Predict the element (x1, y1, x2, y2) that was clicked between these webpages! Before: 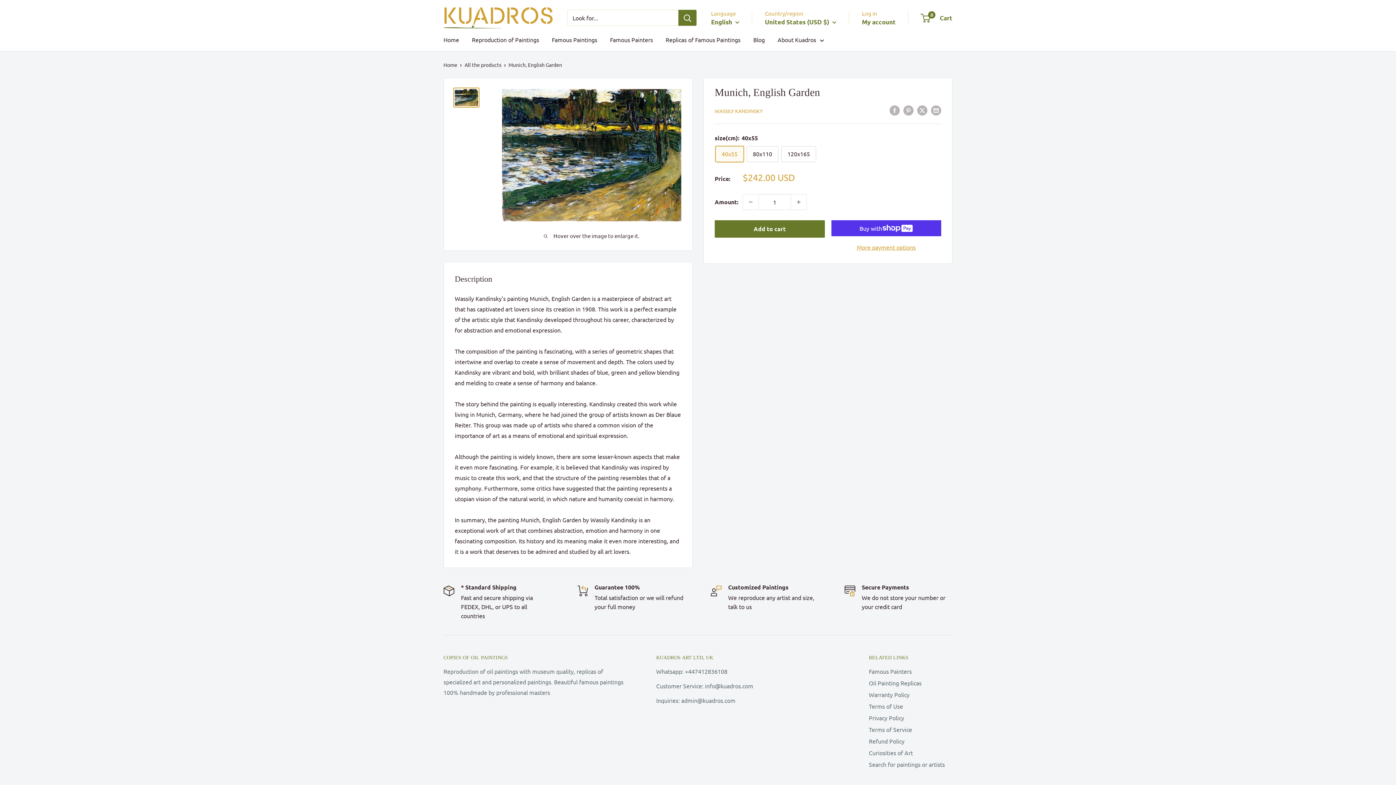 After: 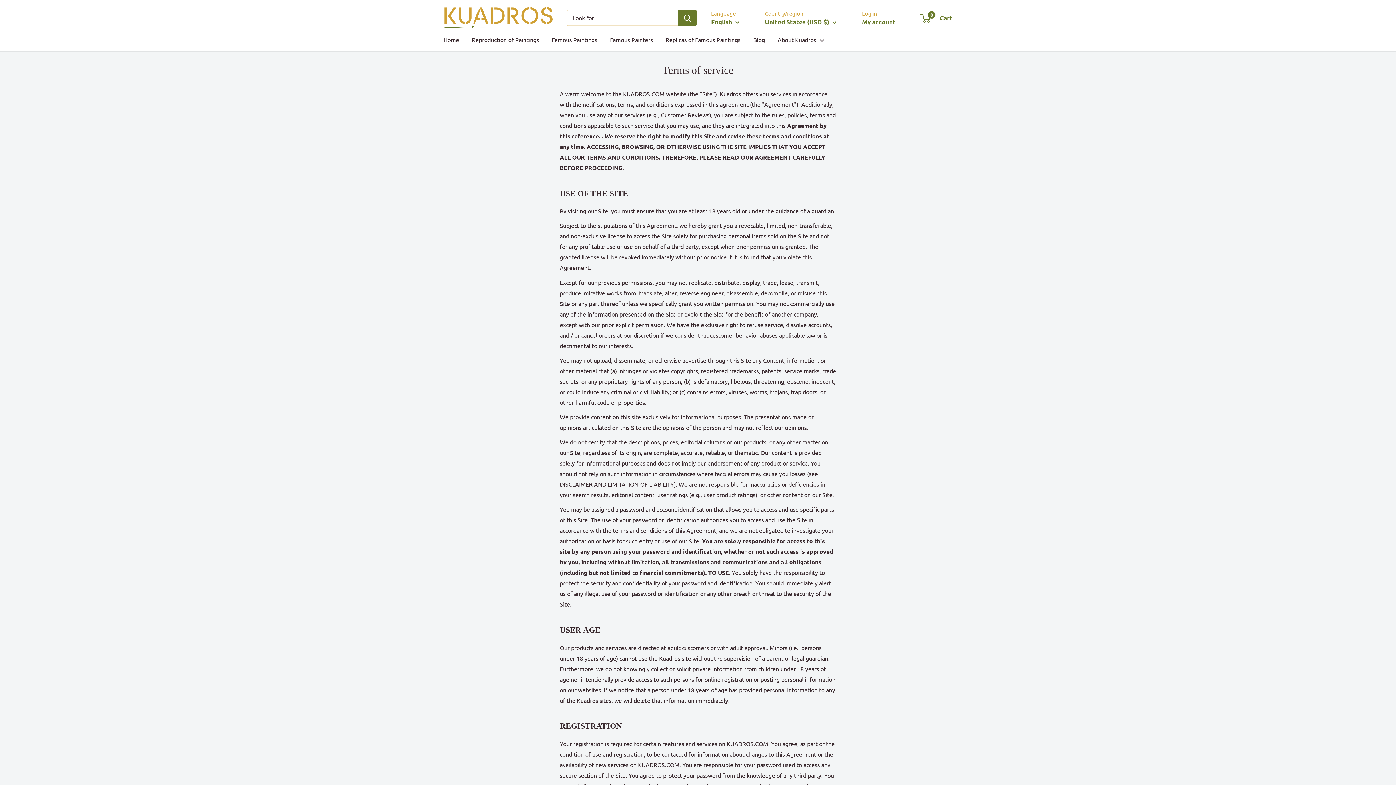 Action: label: Terms of Service bbox: (869, 723, 952, 735)